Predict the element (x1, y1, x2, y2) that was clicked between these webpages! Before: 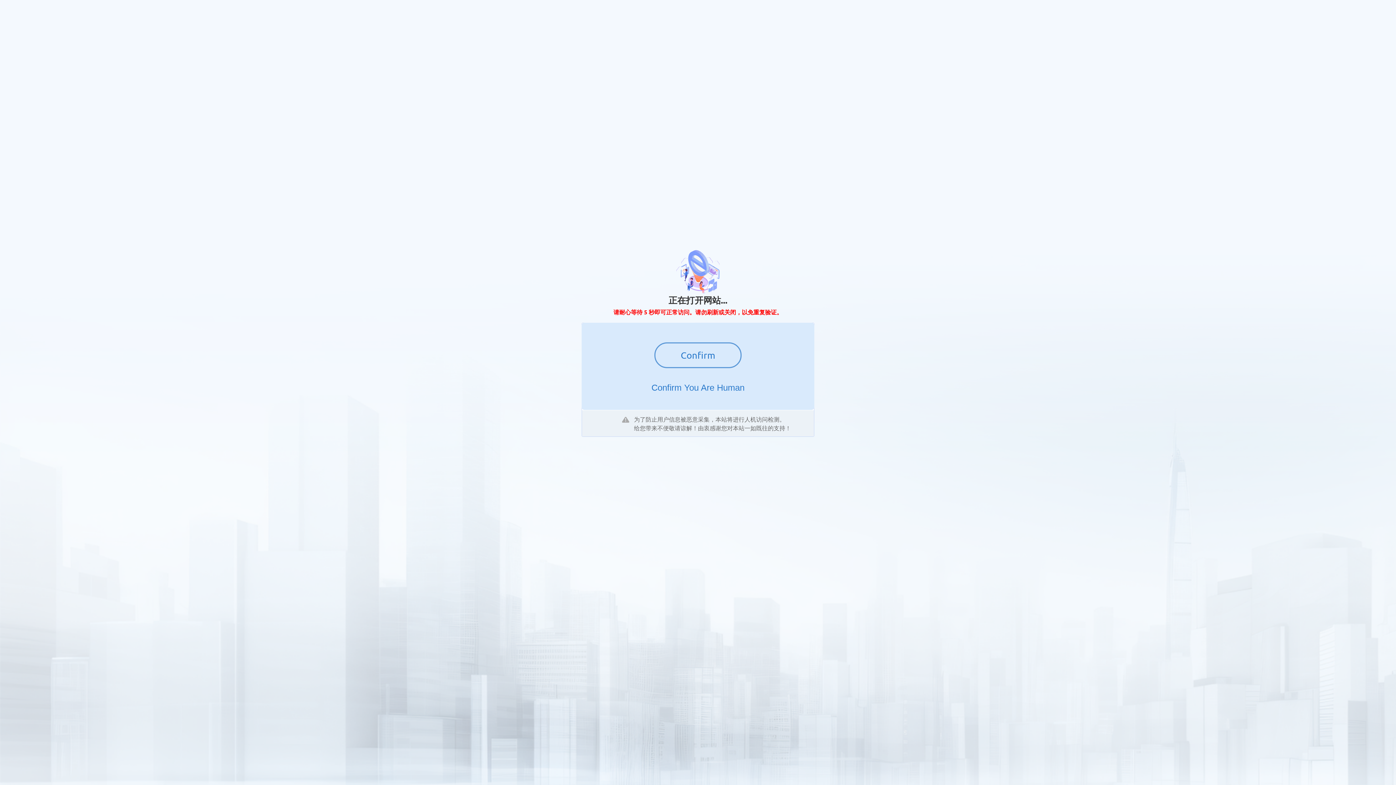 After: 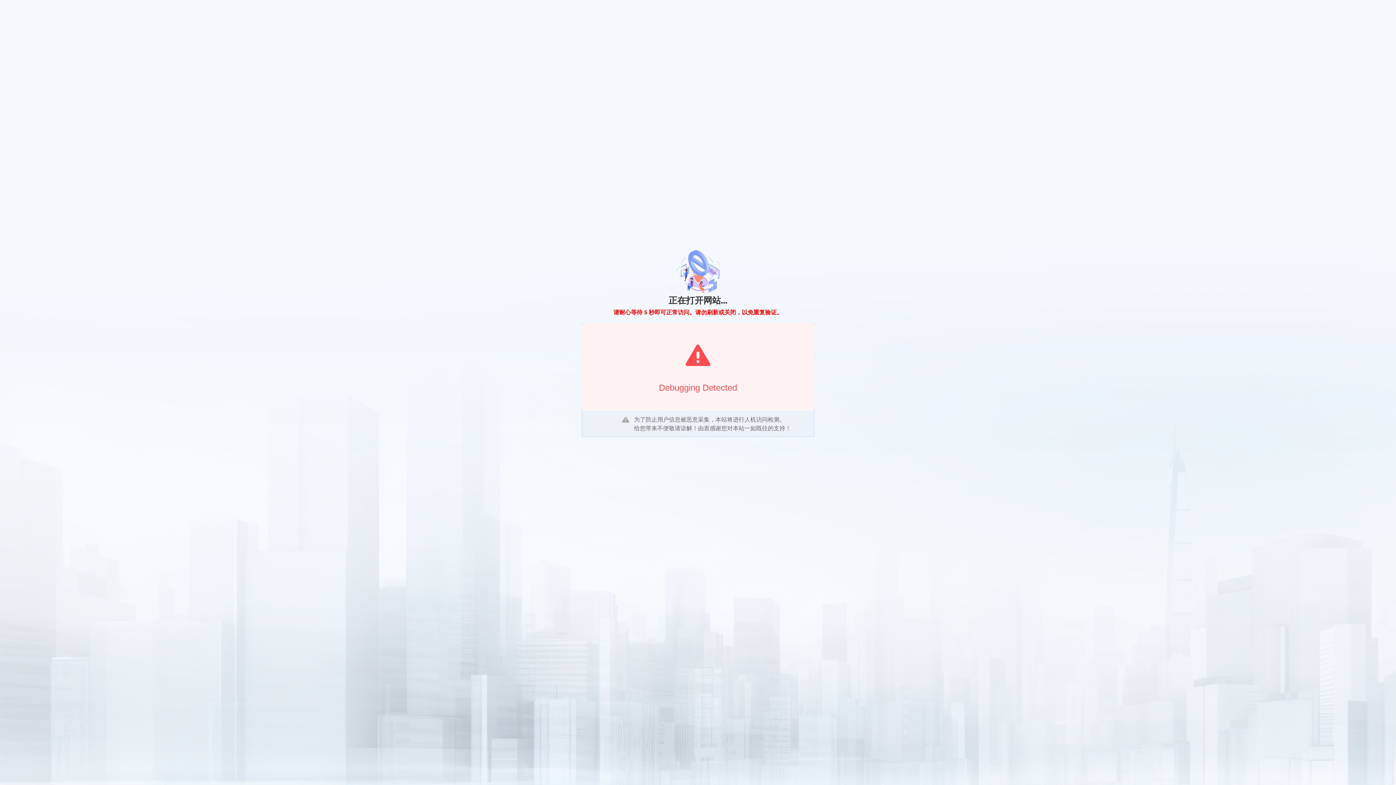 Action: label: Confirm bbox: (654, 342, 741, 368)